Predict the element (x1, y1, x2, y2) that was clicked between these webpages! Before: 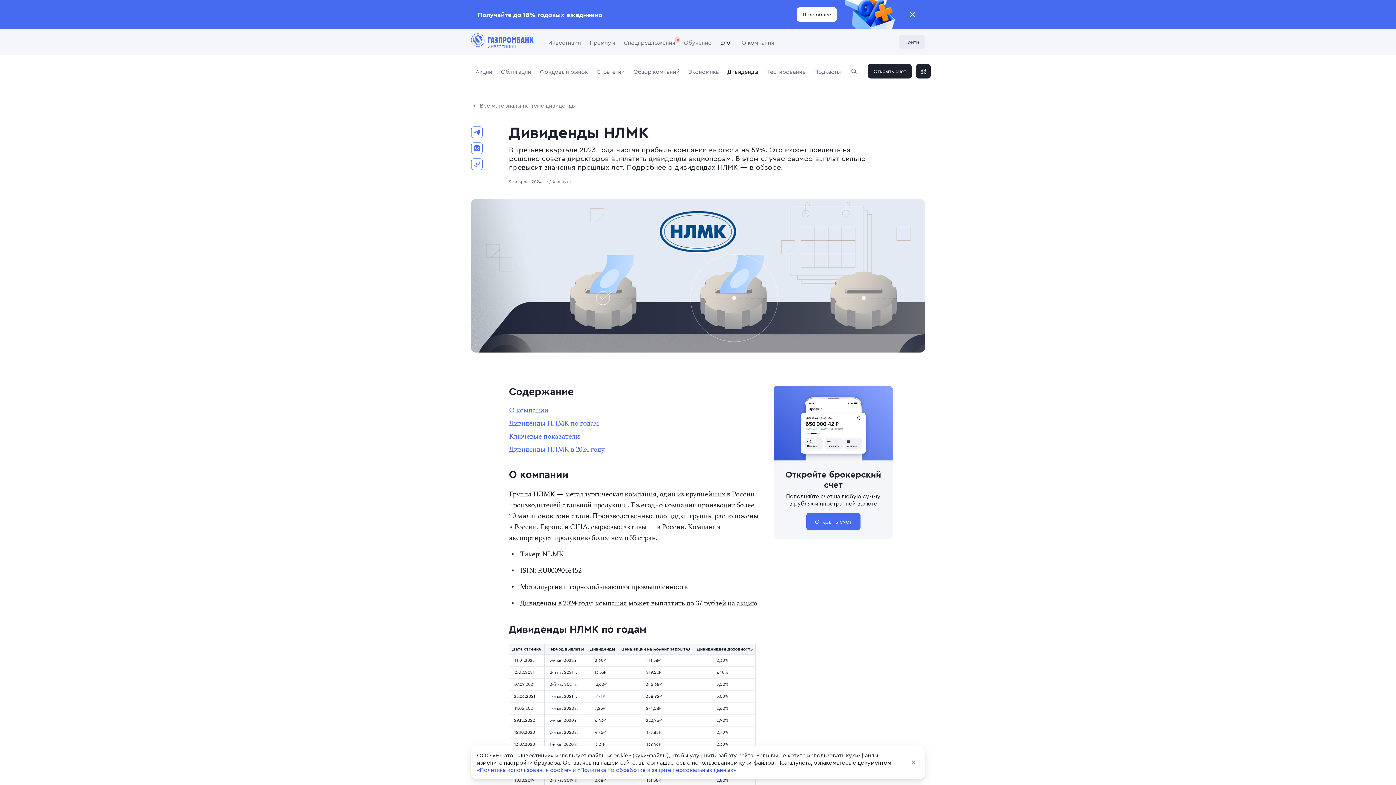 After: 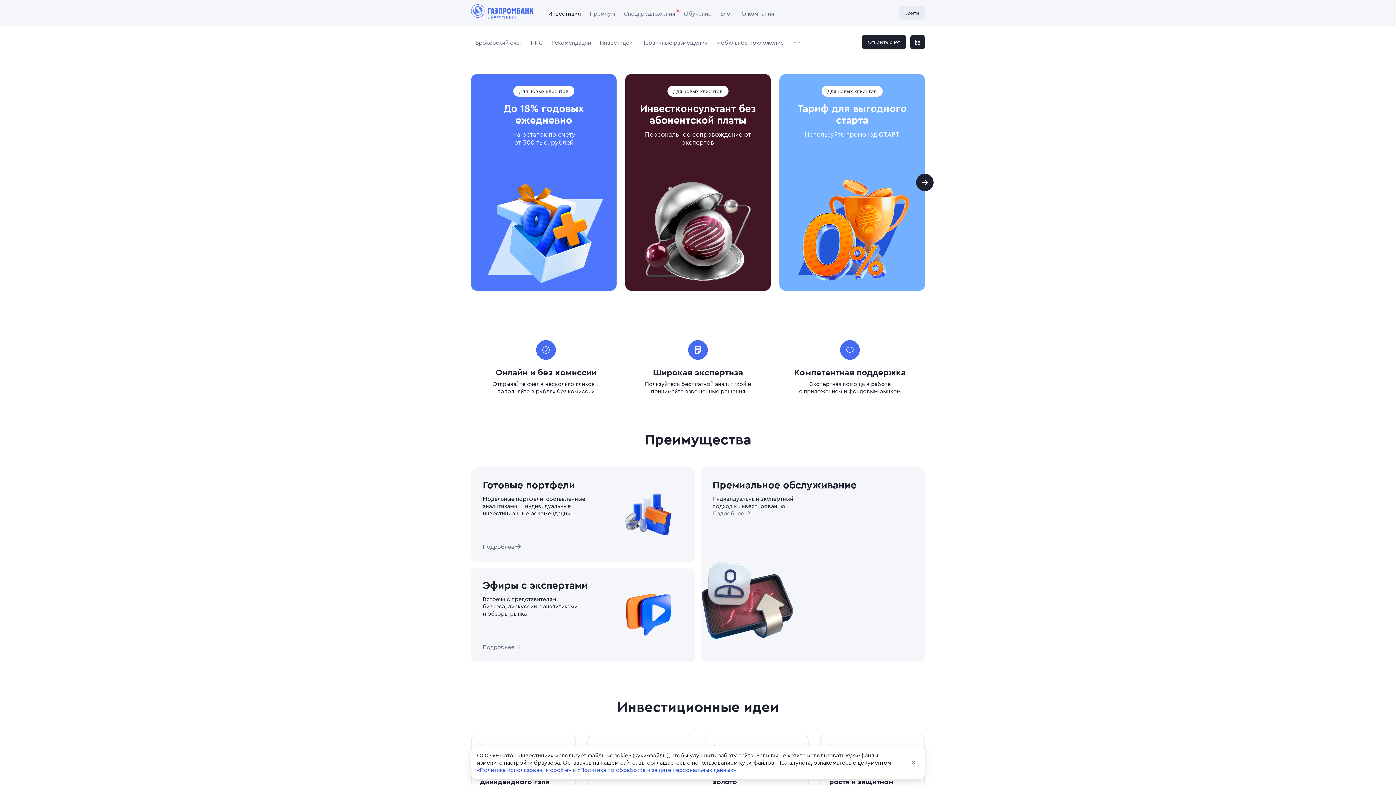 Action: bbox: (544, 34, 585, 50) label: Инвестиции